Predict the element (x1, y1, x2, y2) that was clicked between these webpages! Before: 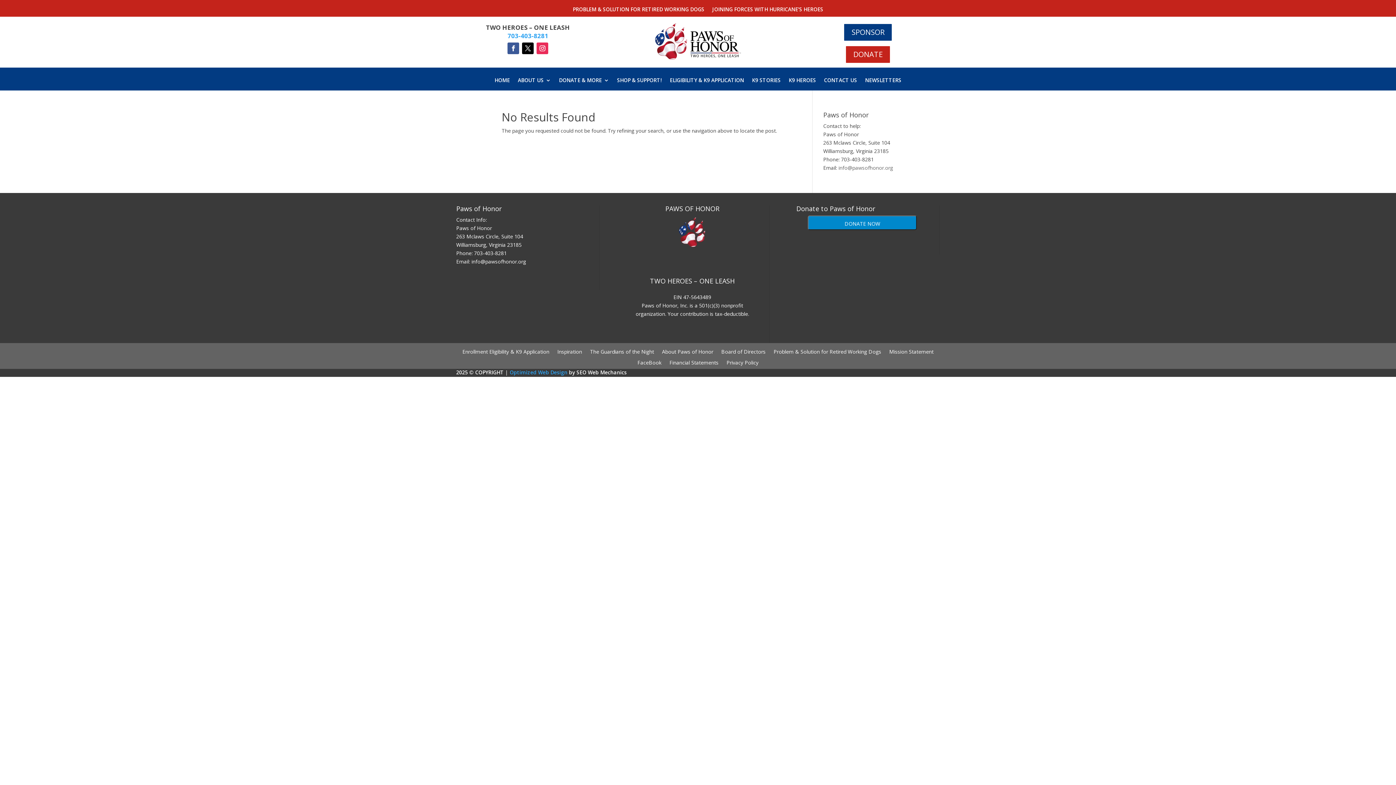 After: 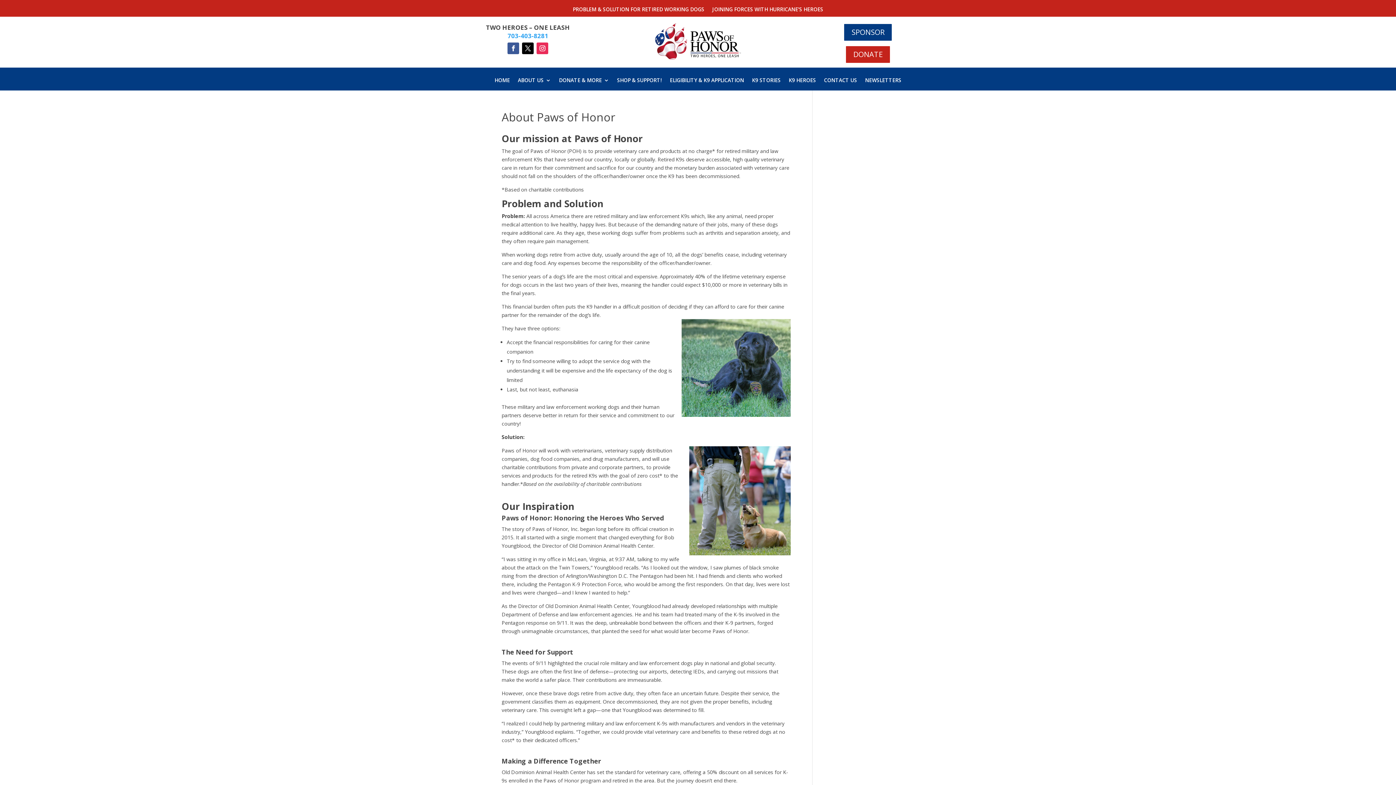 Action: bbox: (662, 349, 713, 357) label: About Paws of Honor